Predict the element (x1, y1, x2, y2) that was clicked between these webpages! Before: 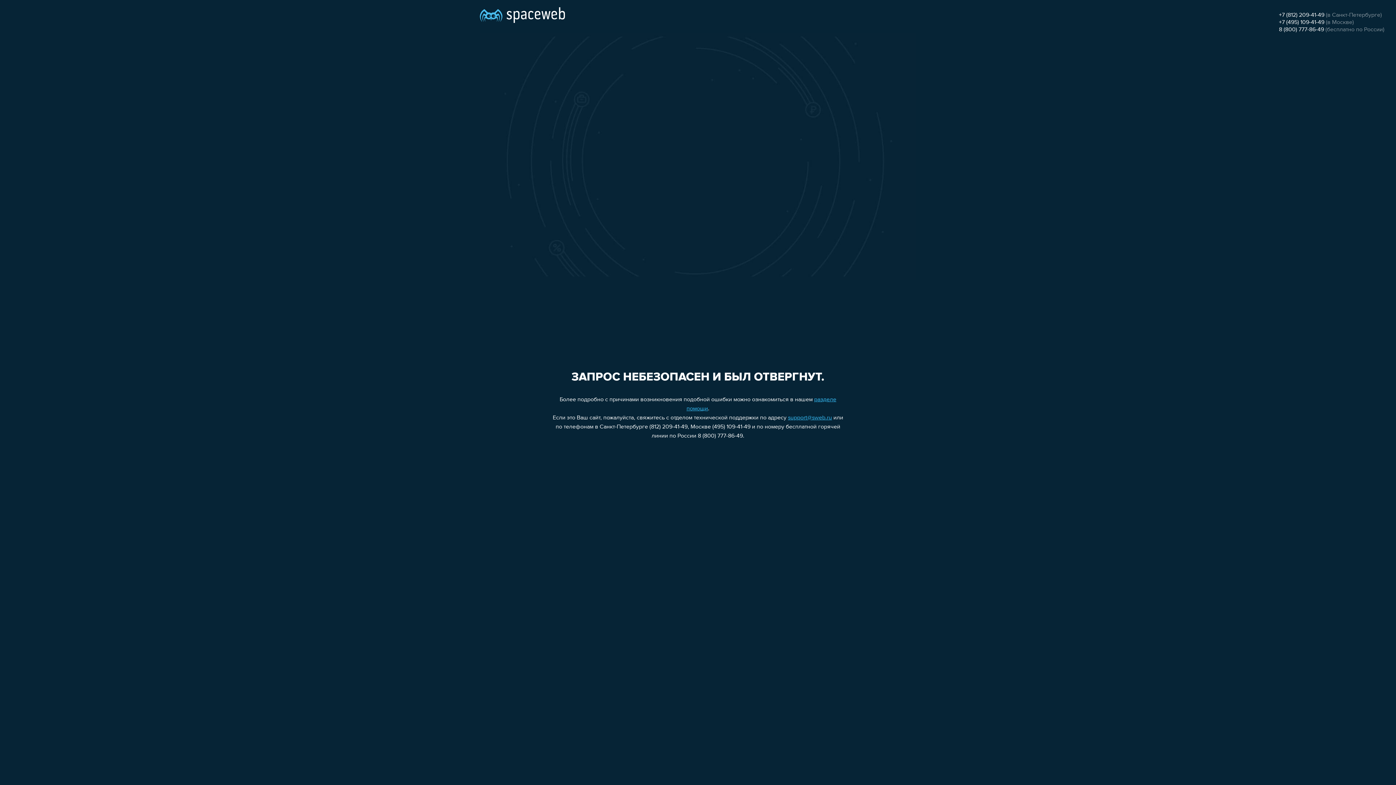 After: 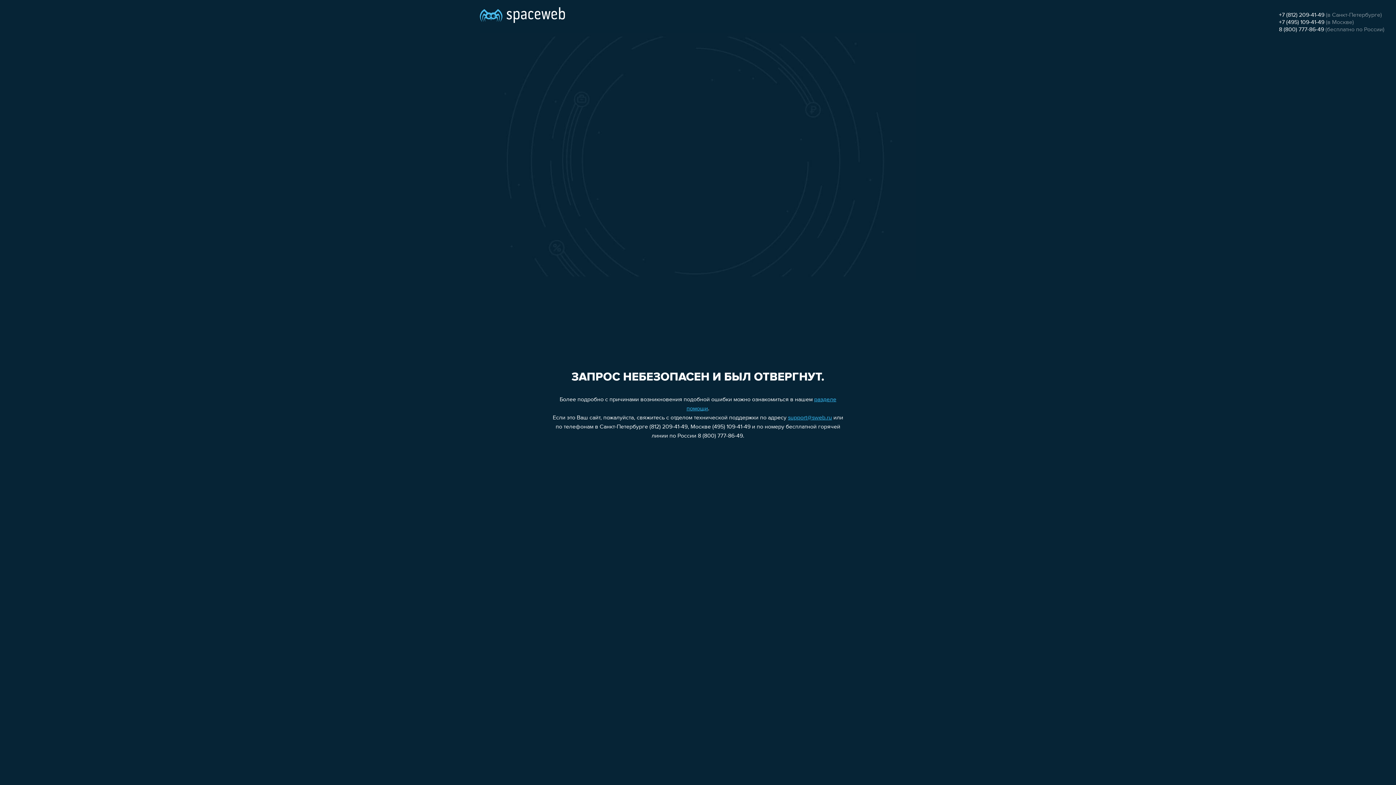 Action: bbox: (788, 415, 832, 421) label: support@sweb.ru